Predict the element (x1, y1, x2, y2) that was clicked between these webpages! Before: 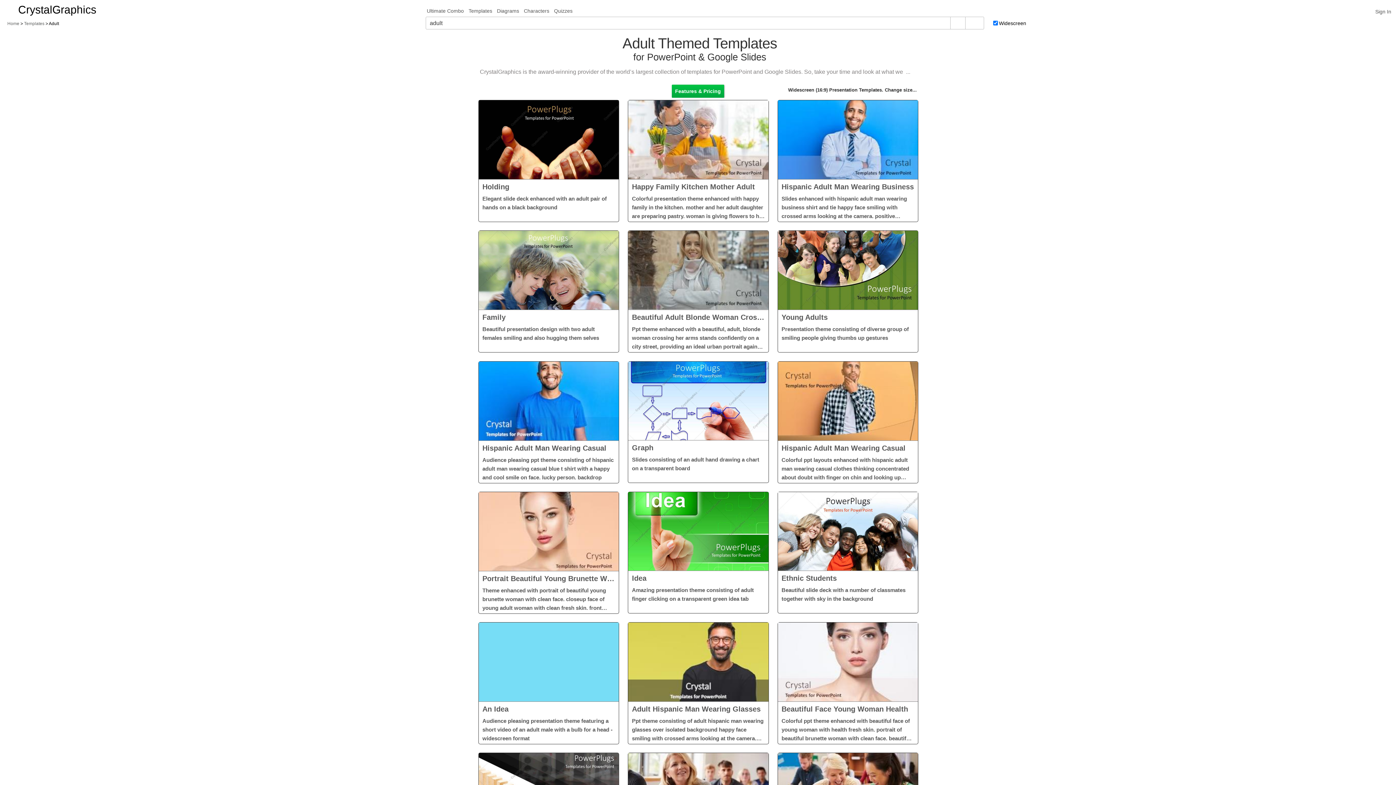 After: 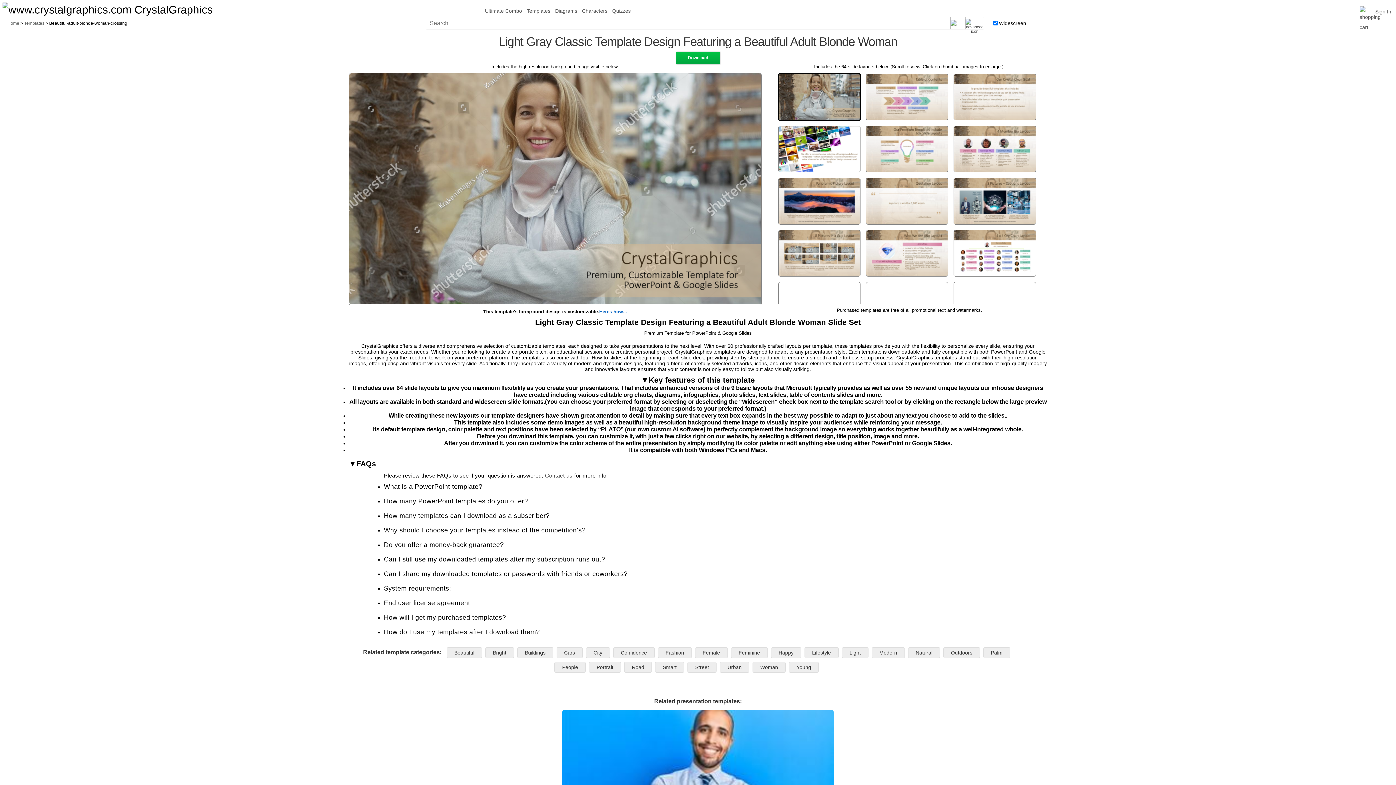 Action: bbox: (628, 231, 768, 310)